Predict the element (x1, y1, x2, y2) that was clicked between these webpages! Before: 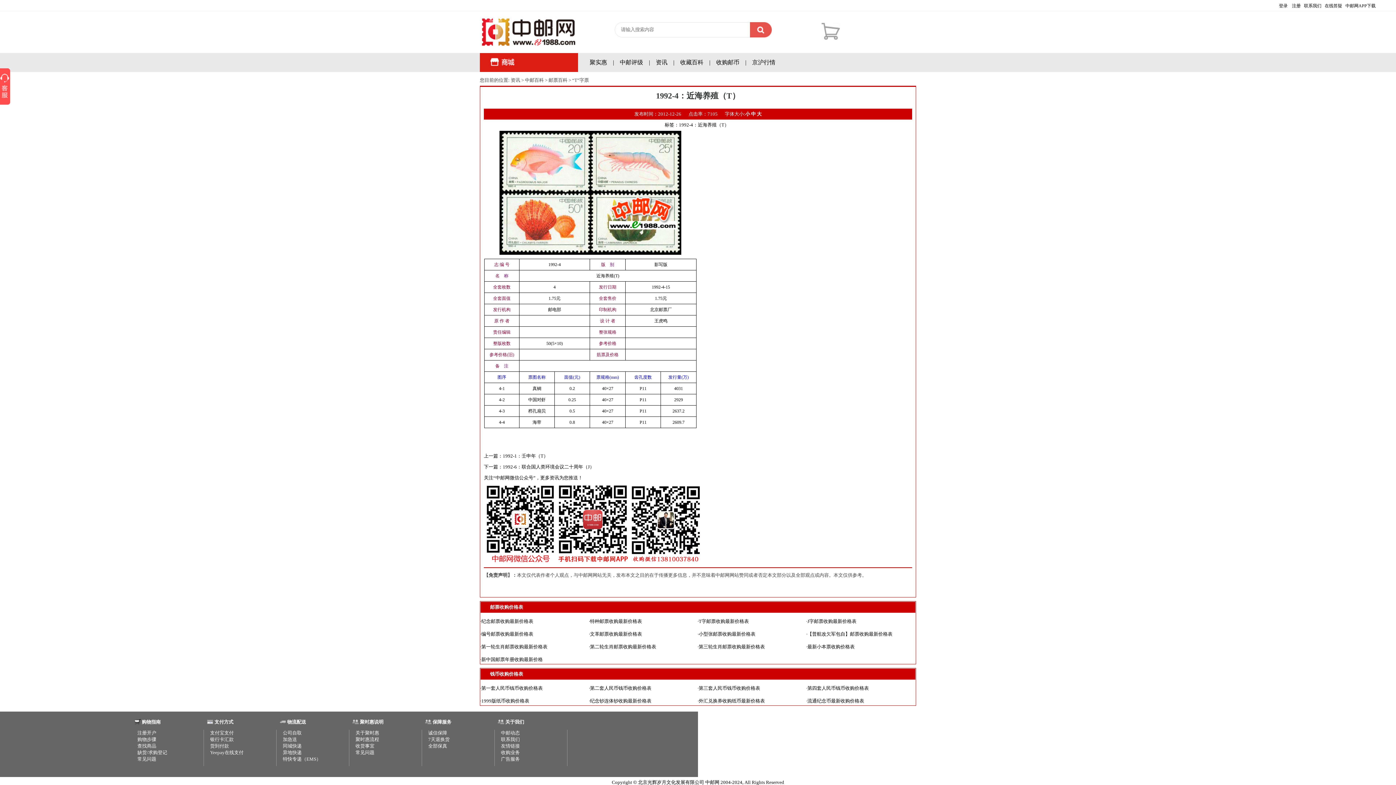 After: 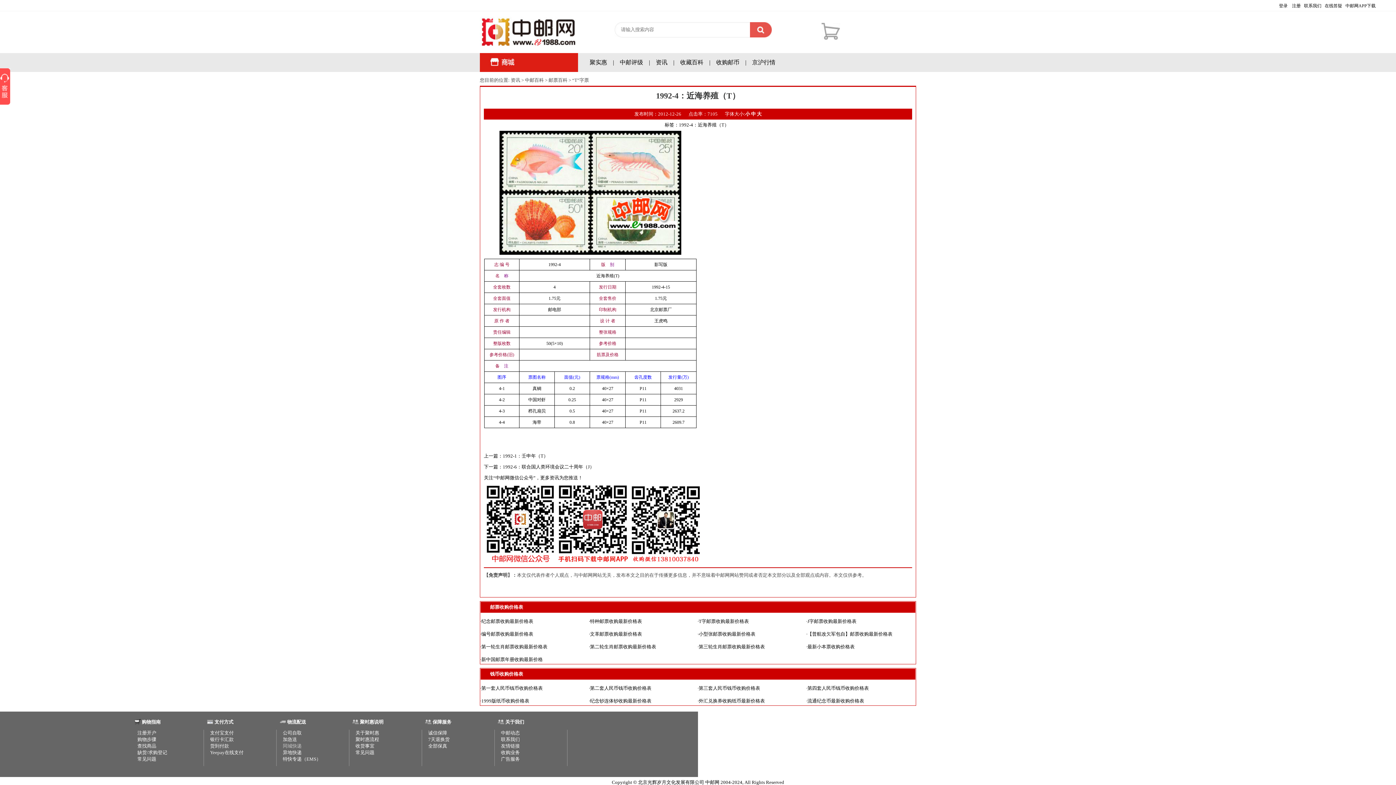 Action: label: 同城快递 bbox: (282, 743, 301, 749)